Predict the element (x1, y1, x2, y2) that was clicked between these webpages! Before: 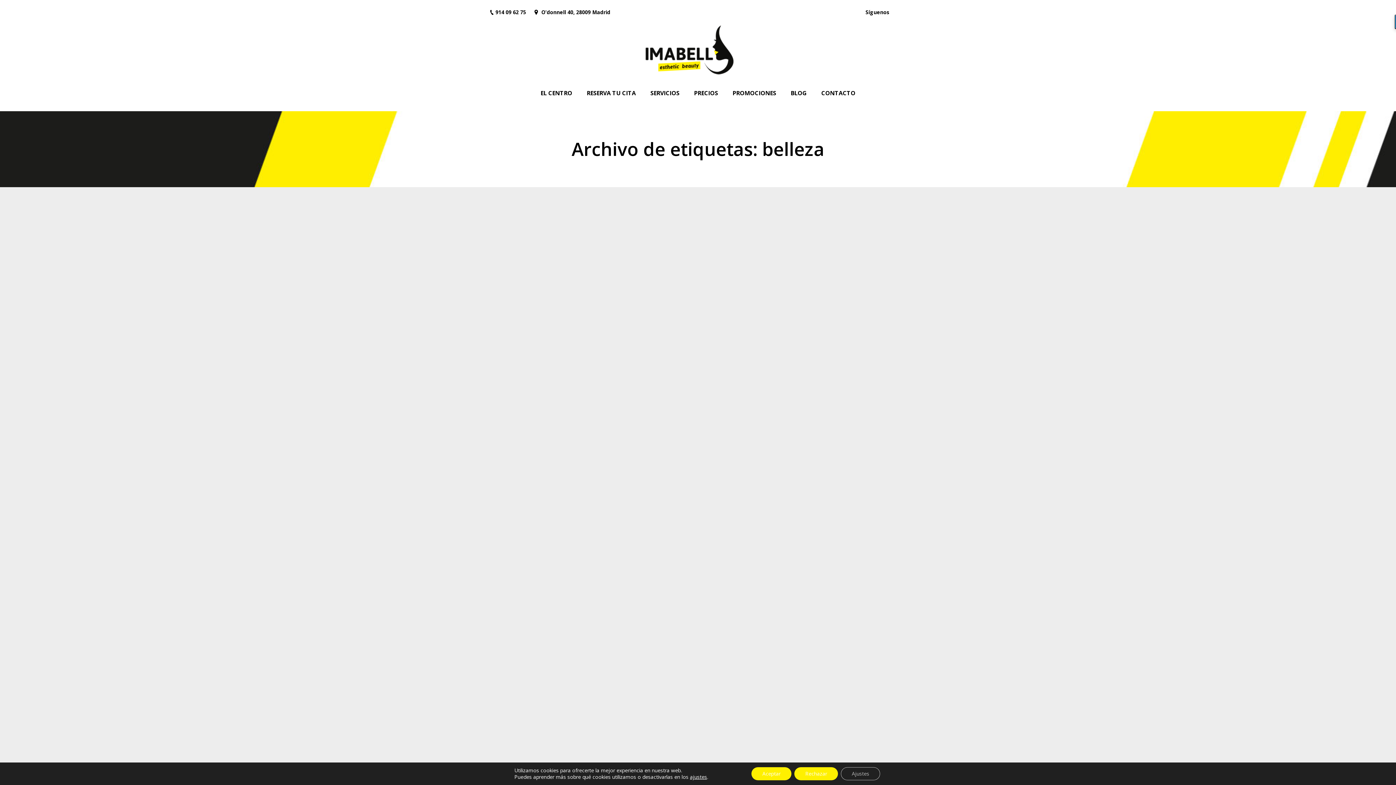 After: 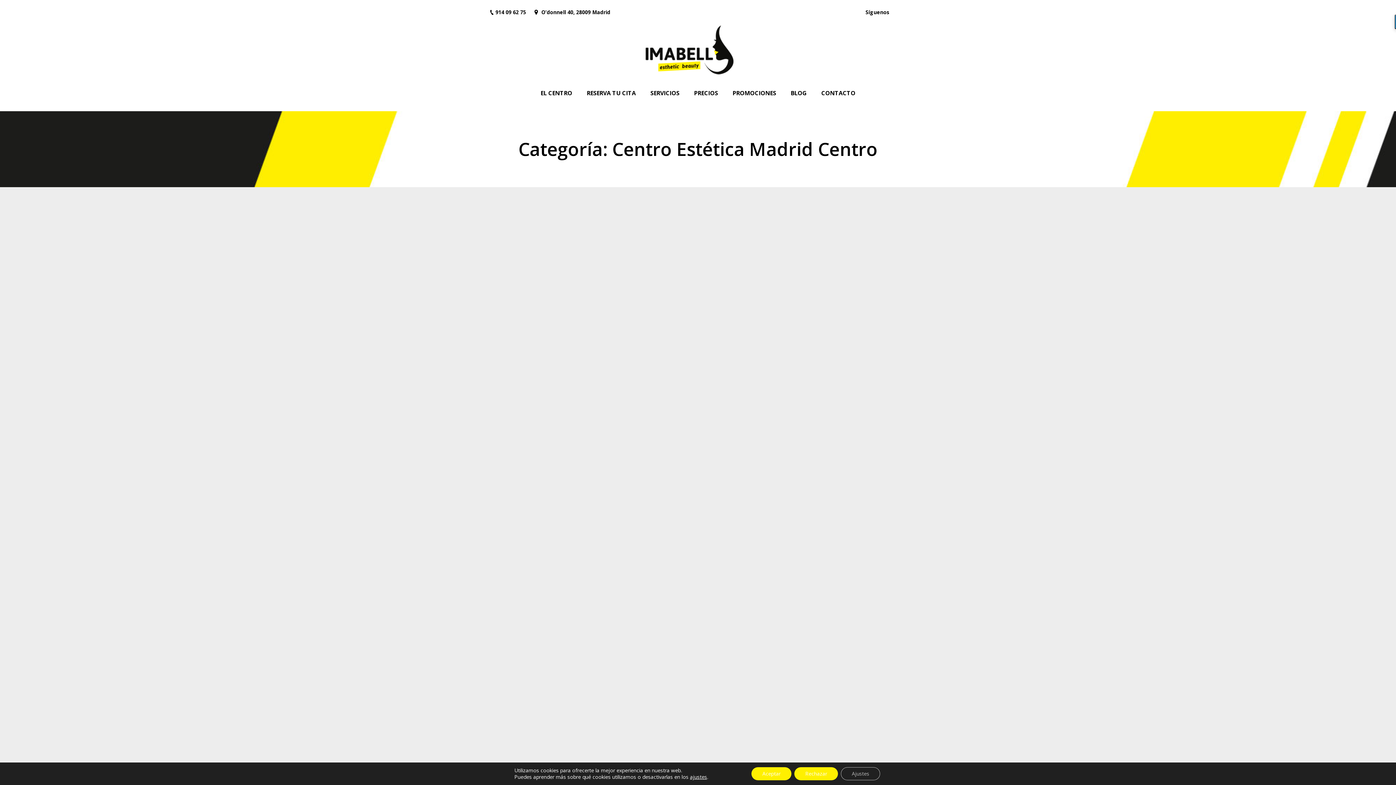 Action: bbox: (498, 350, 564, 357) label: Centro Estética Madrid Centro